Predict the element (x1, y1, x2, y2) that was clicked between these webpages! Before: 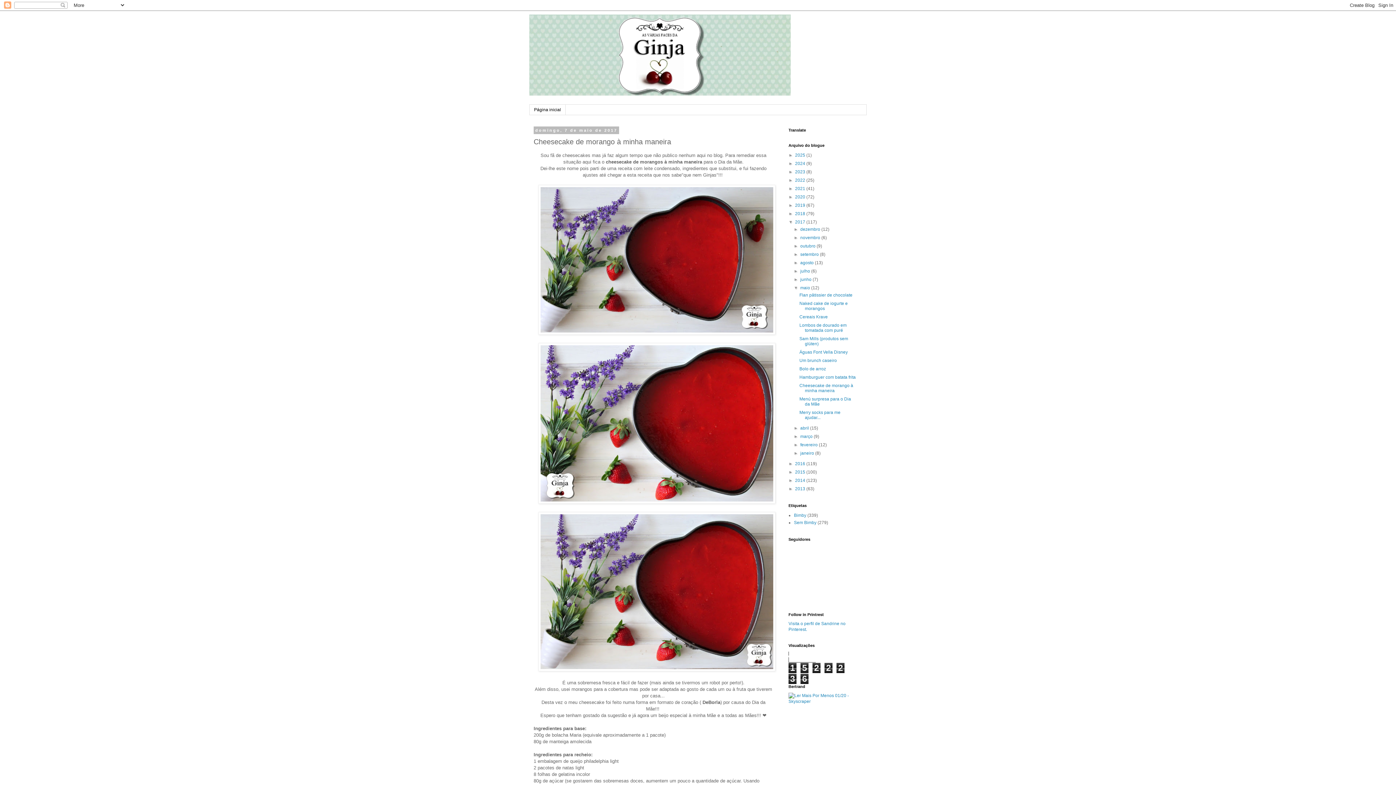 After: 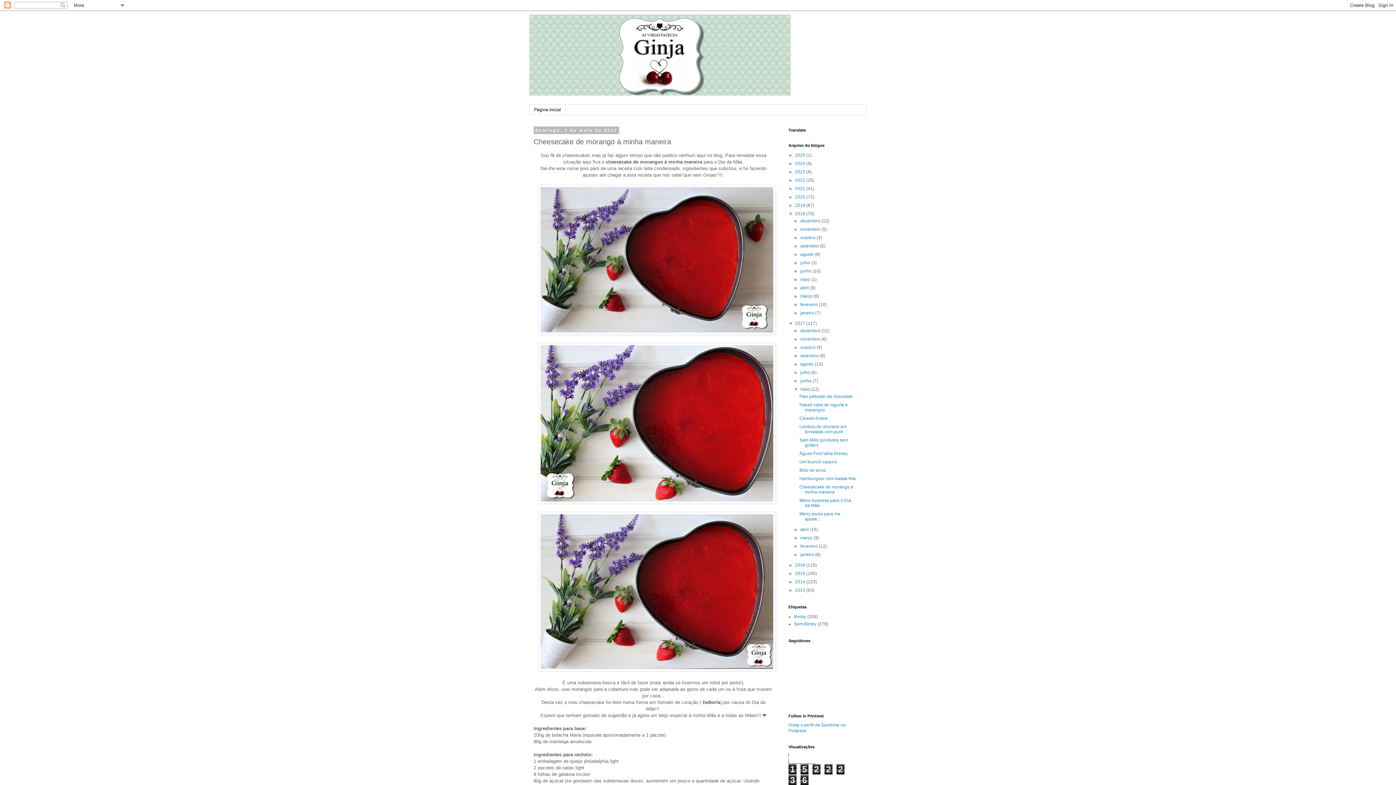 Action: bbox: (788, 211, 795, 216) label: ►  